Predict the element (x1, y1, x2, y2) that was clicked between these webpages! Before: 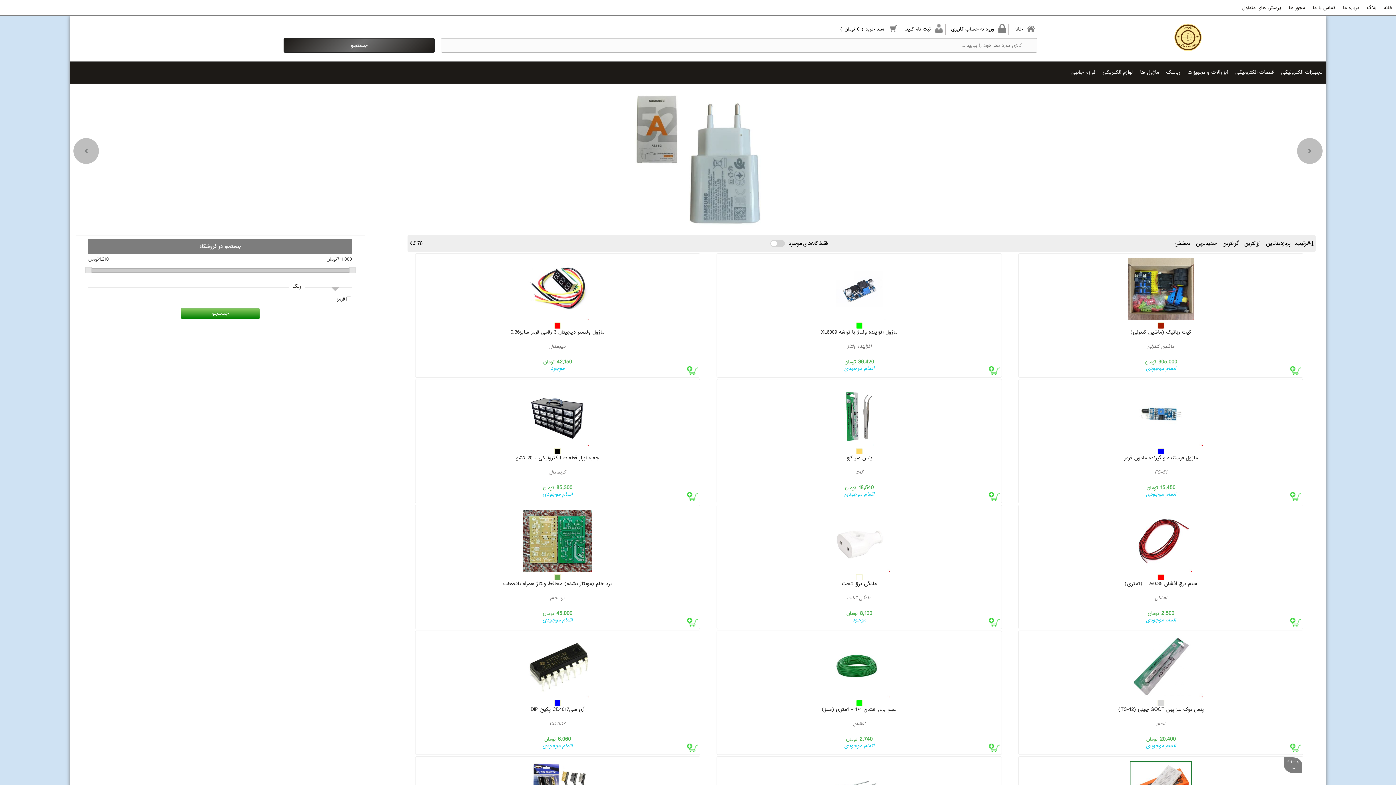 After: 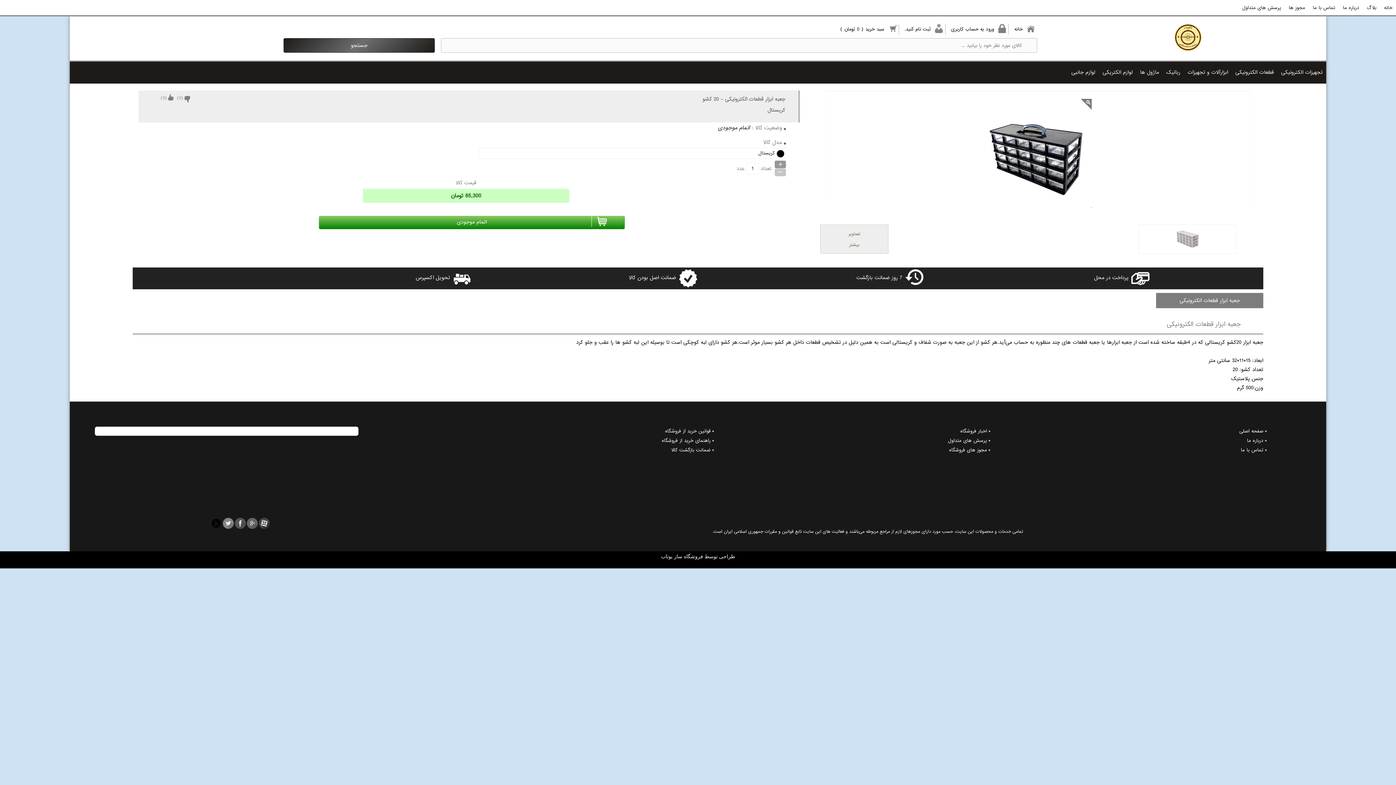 Action: bbox: (441, 380, 674, 446)